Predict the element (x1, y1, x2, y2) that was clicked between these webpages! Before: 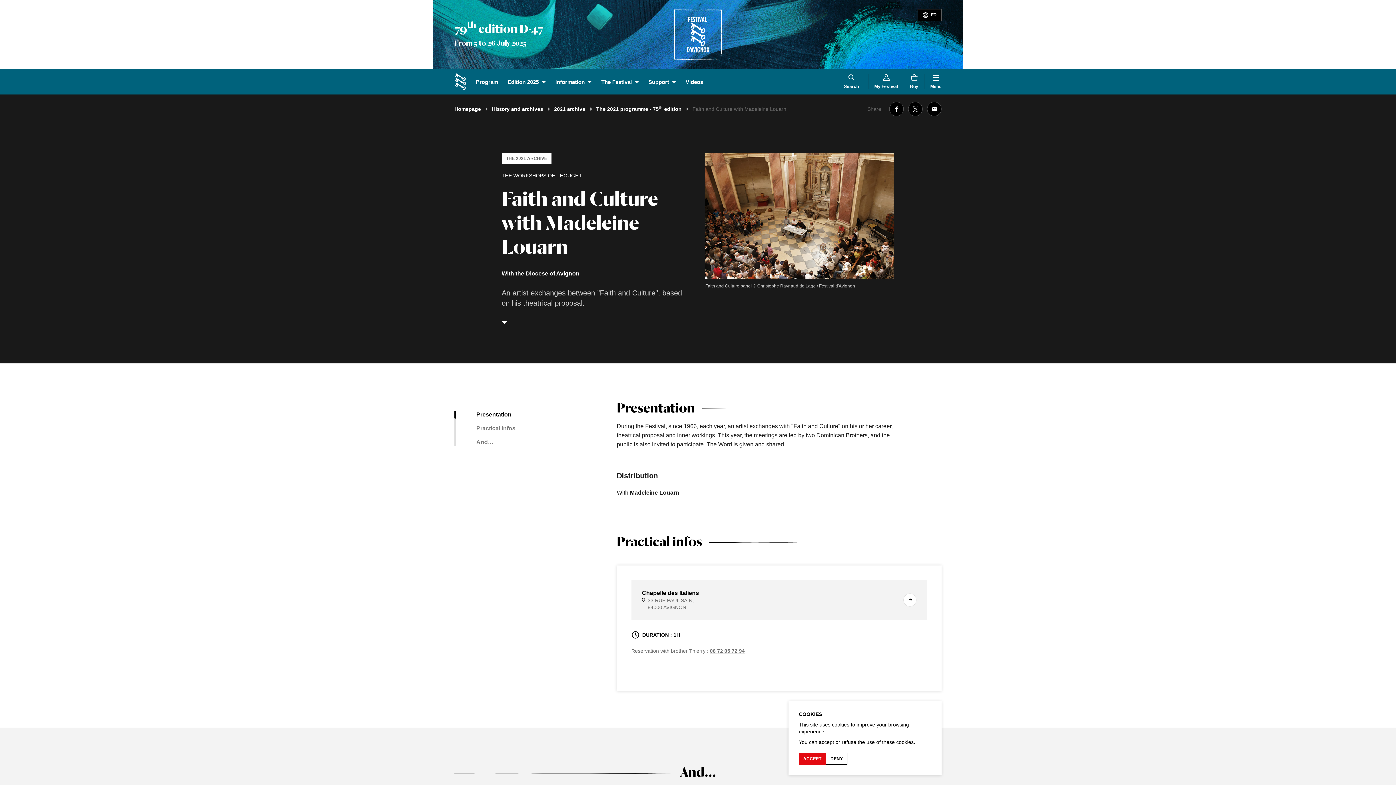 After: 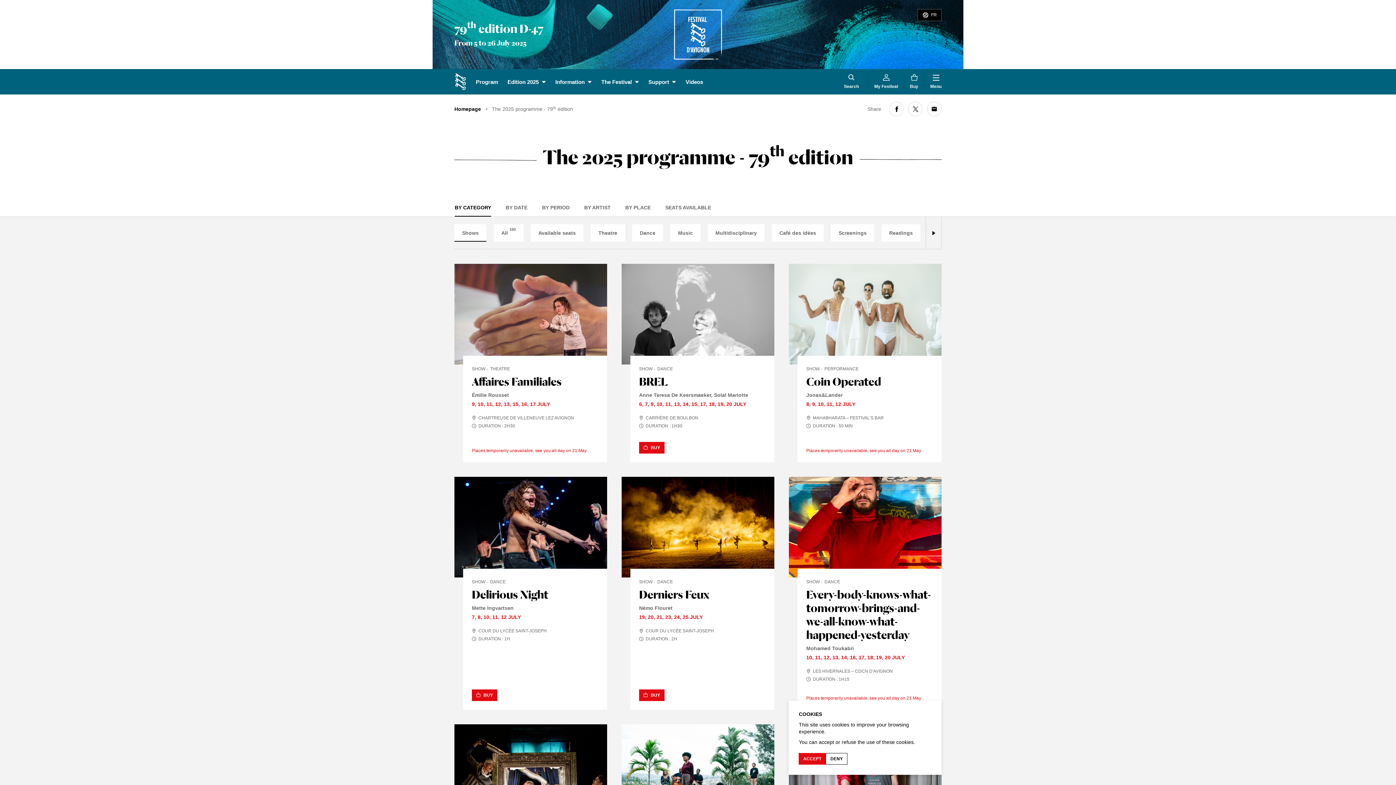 Action: label: Program bbox: (476, 75, 498, 87)